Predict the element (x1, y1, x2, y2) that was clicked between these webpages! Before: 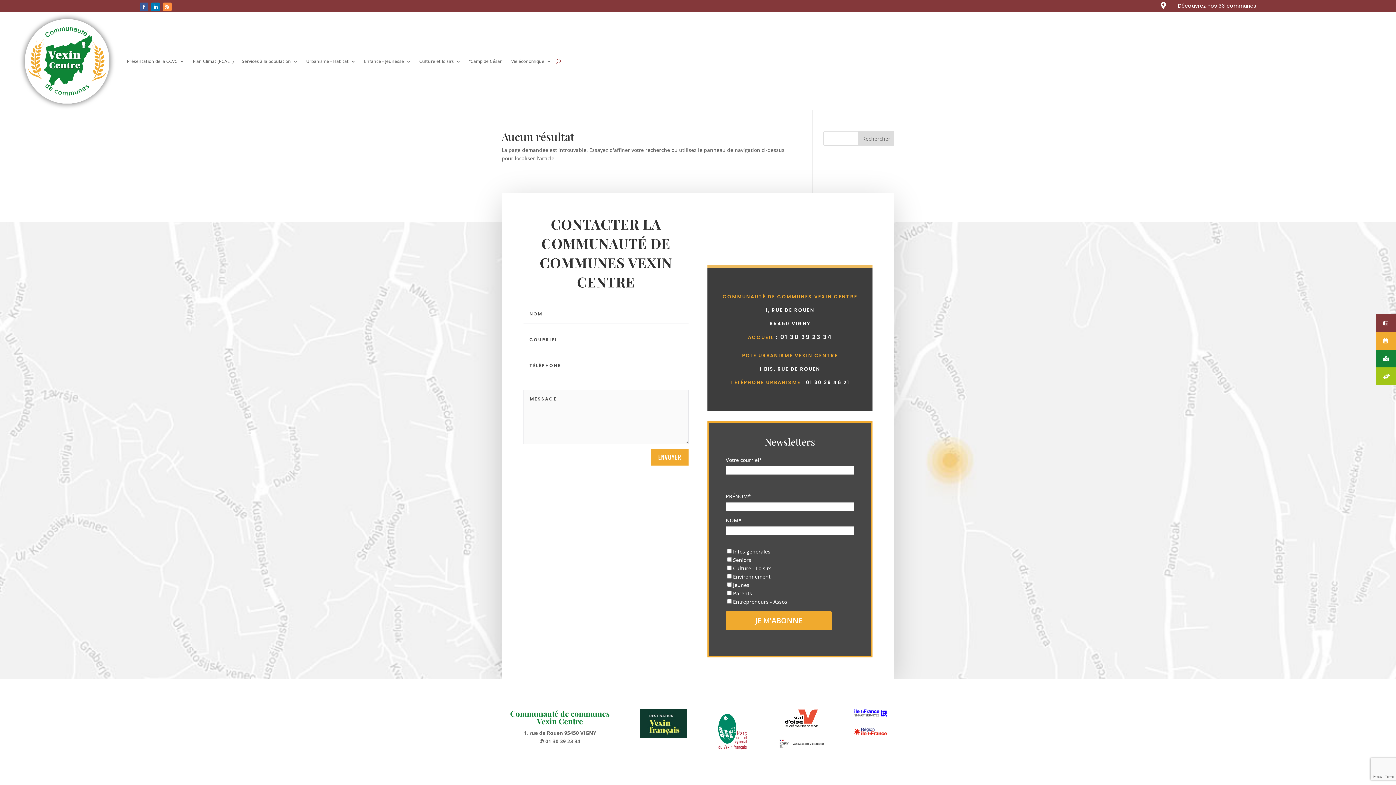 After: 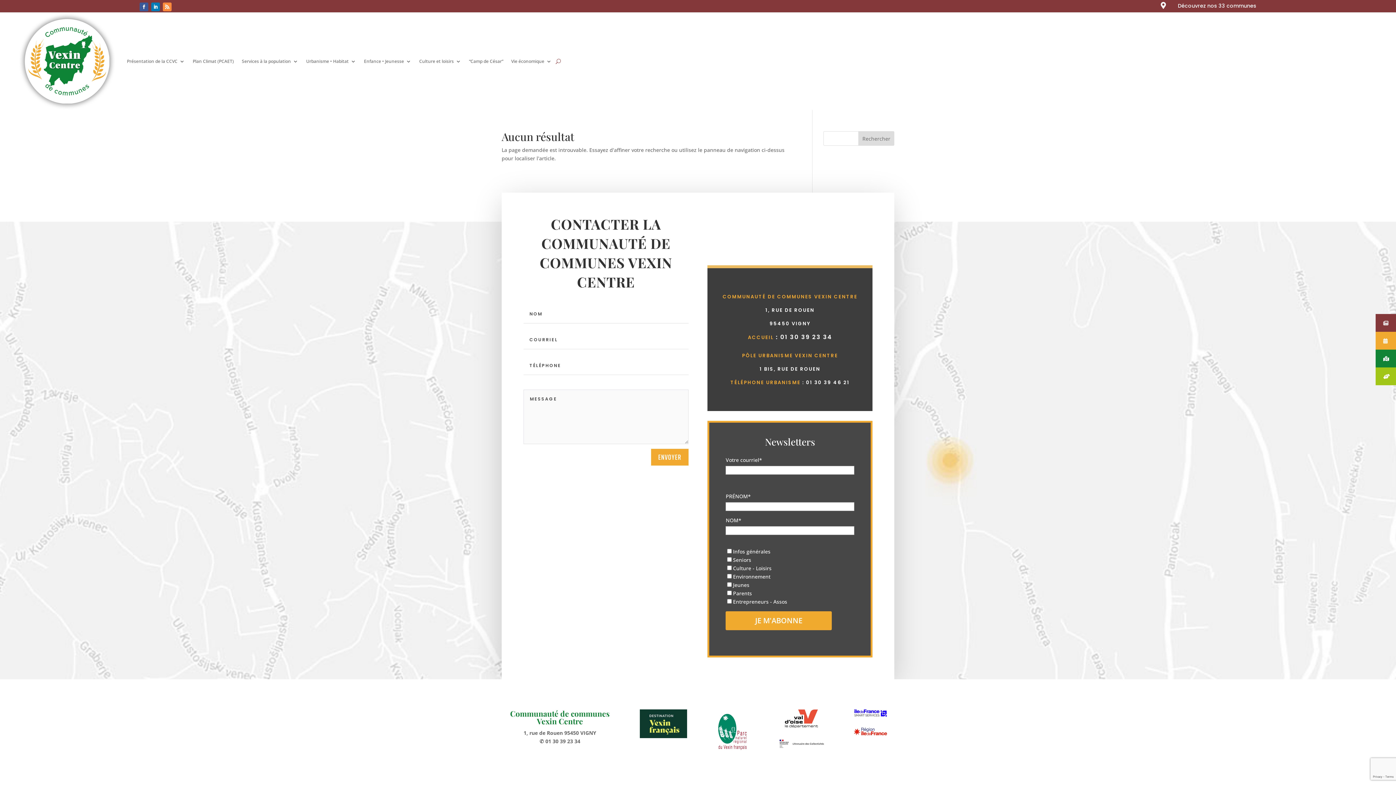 Action: bbox: (716, 754, 749, 761)